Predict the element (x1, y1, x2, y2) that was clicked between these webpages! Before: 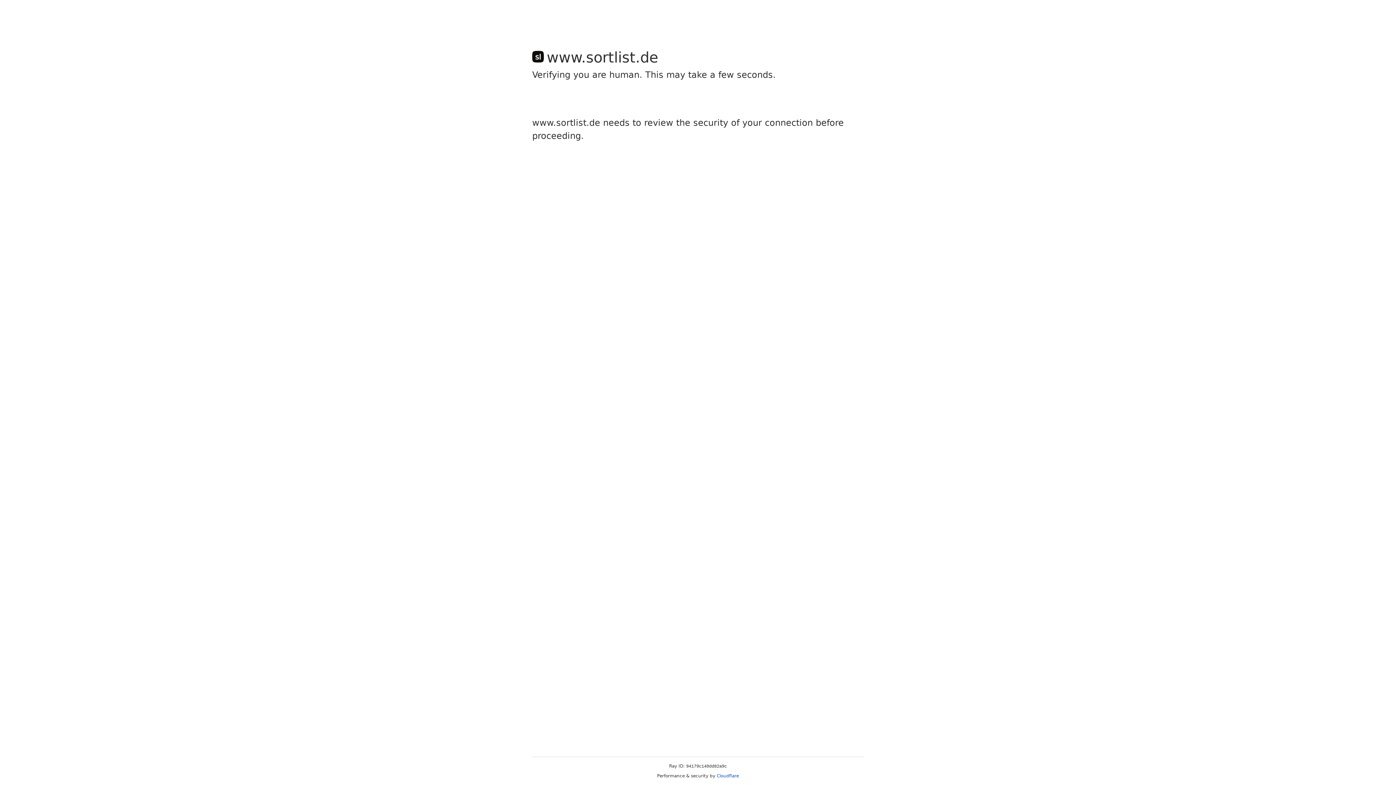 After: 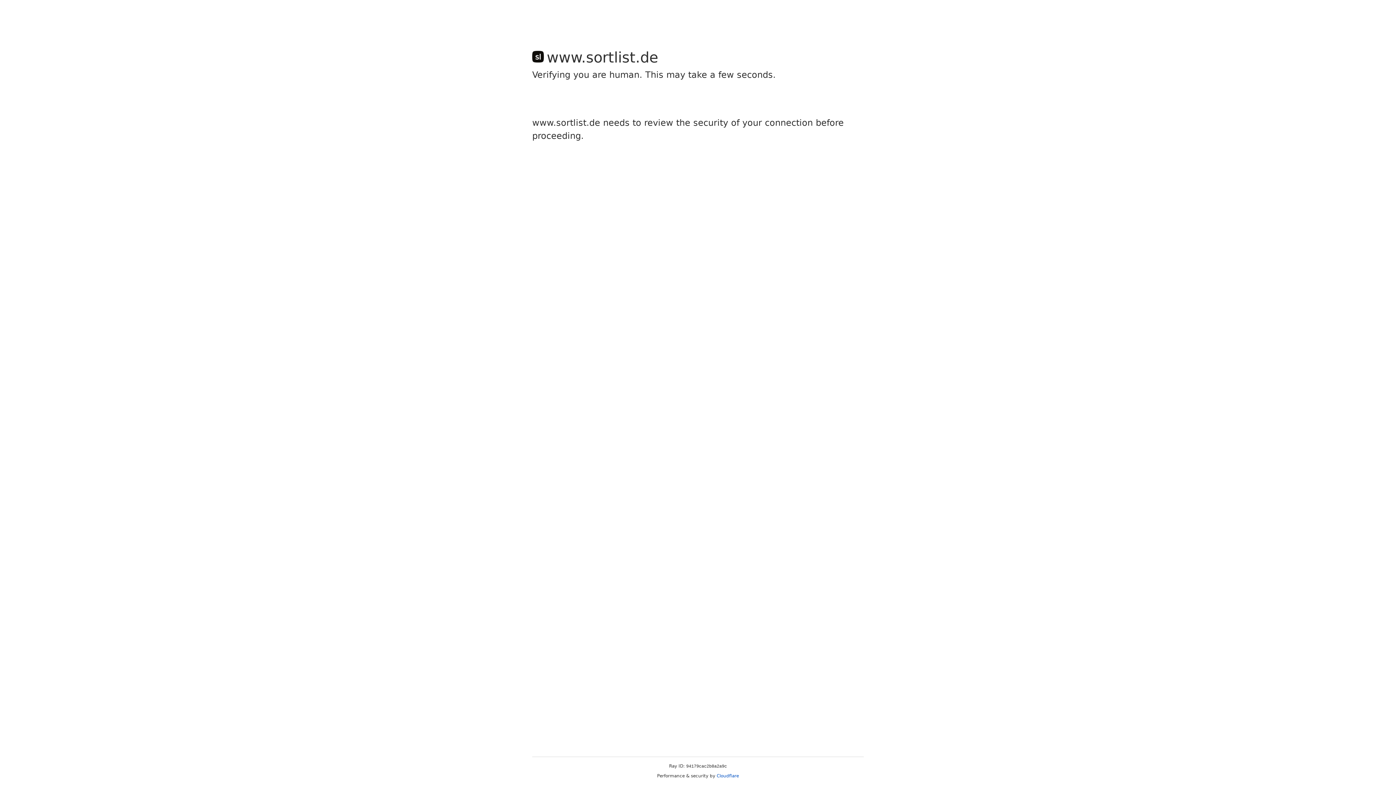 Action: bbox: (716, 773, 739, 778) label: Cloudflare